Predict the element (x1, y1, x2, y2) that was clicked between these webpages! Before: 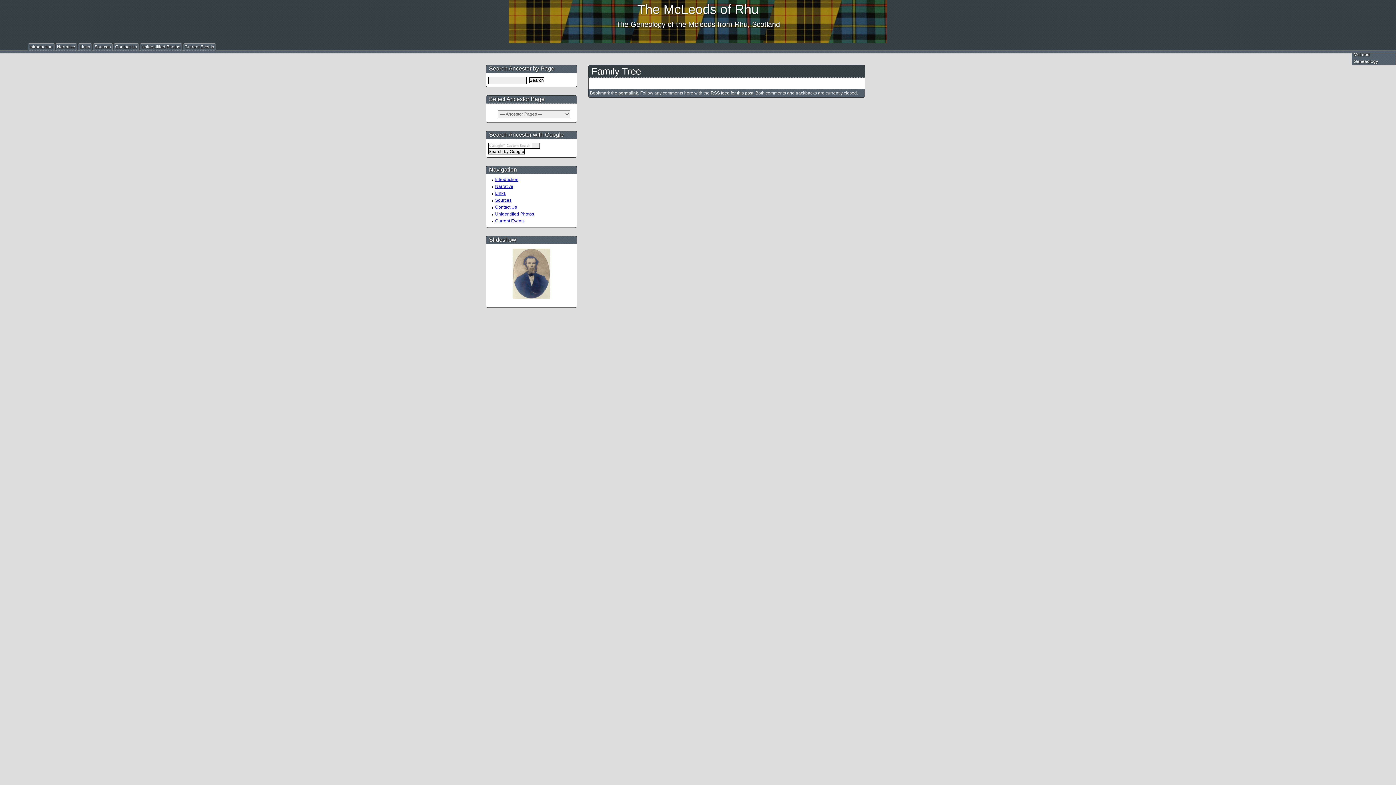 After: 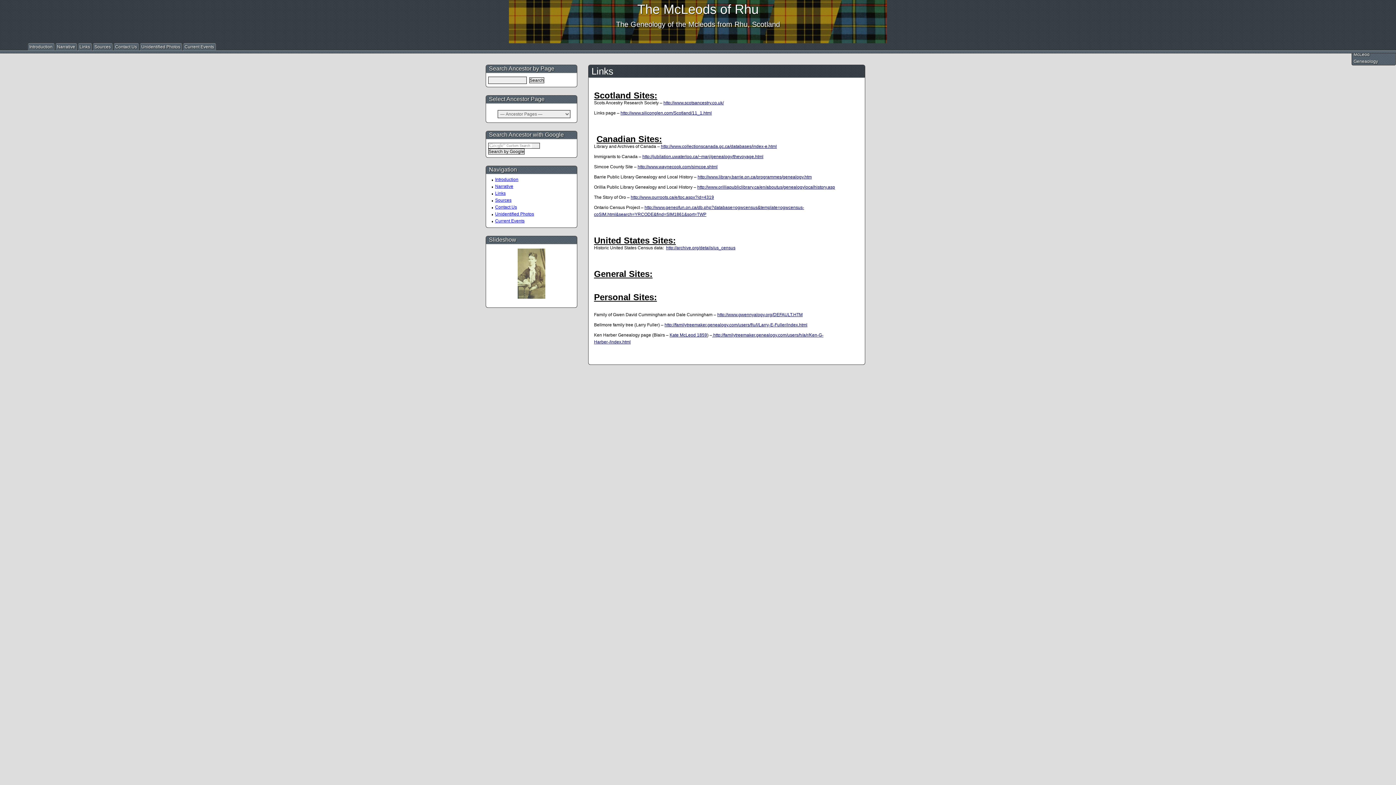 Action: label: Links bbox: (78, 43, 91, 50)